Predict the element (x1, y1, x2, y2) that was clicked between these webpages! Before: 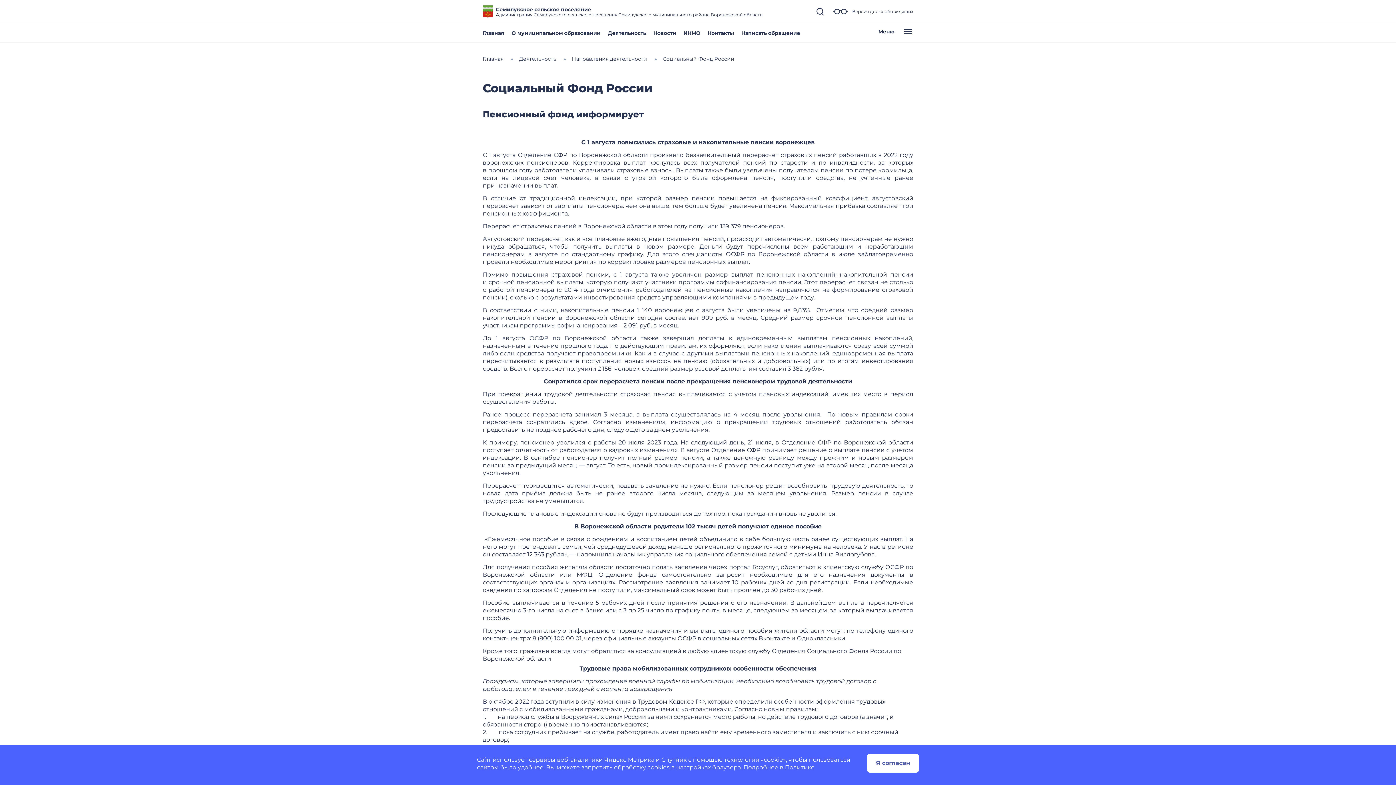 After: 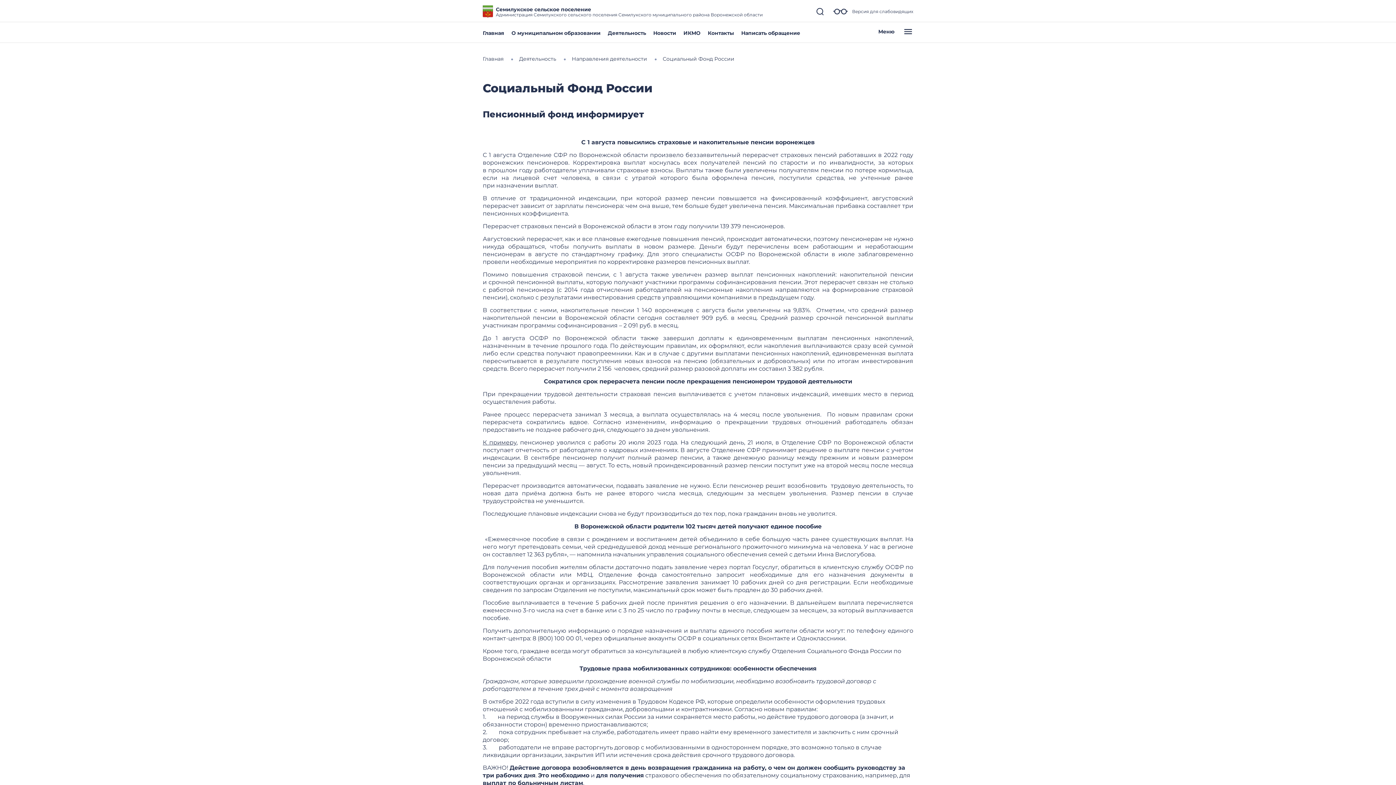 Action: label: Я согласен bbox: (867, 754, 919, 773)